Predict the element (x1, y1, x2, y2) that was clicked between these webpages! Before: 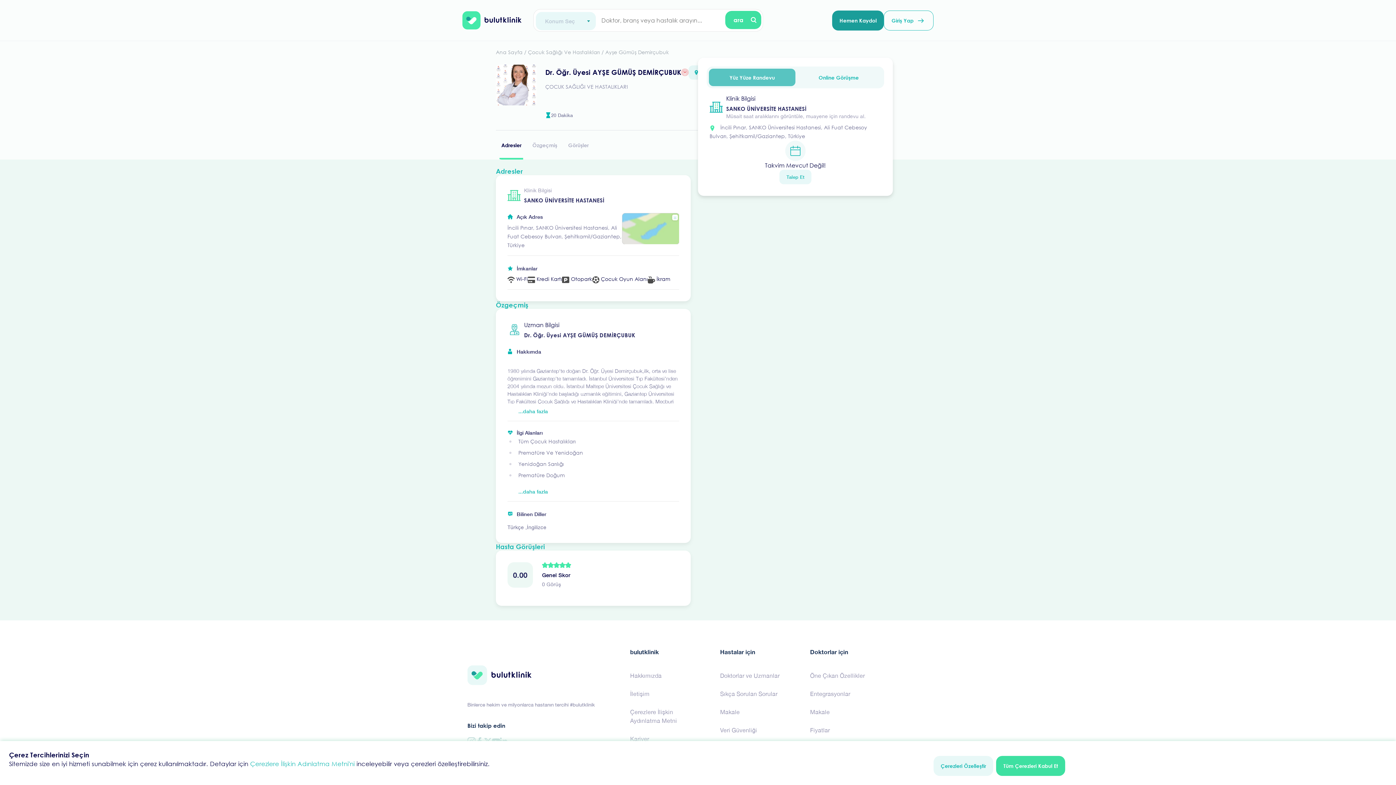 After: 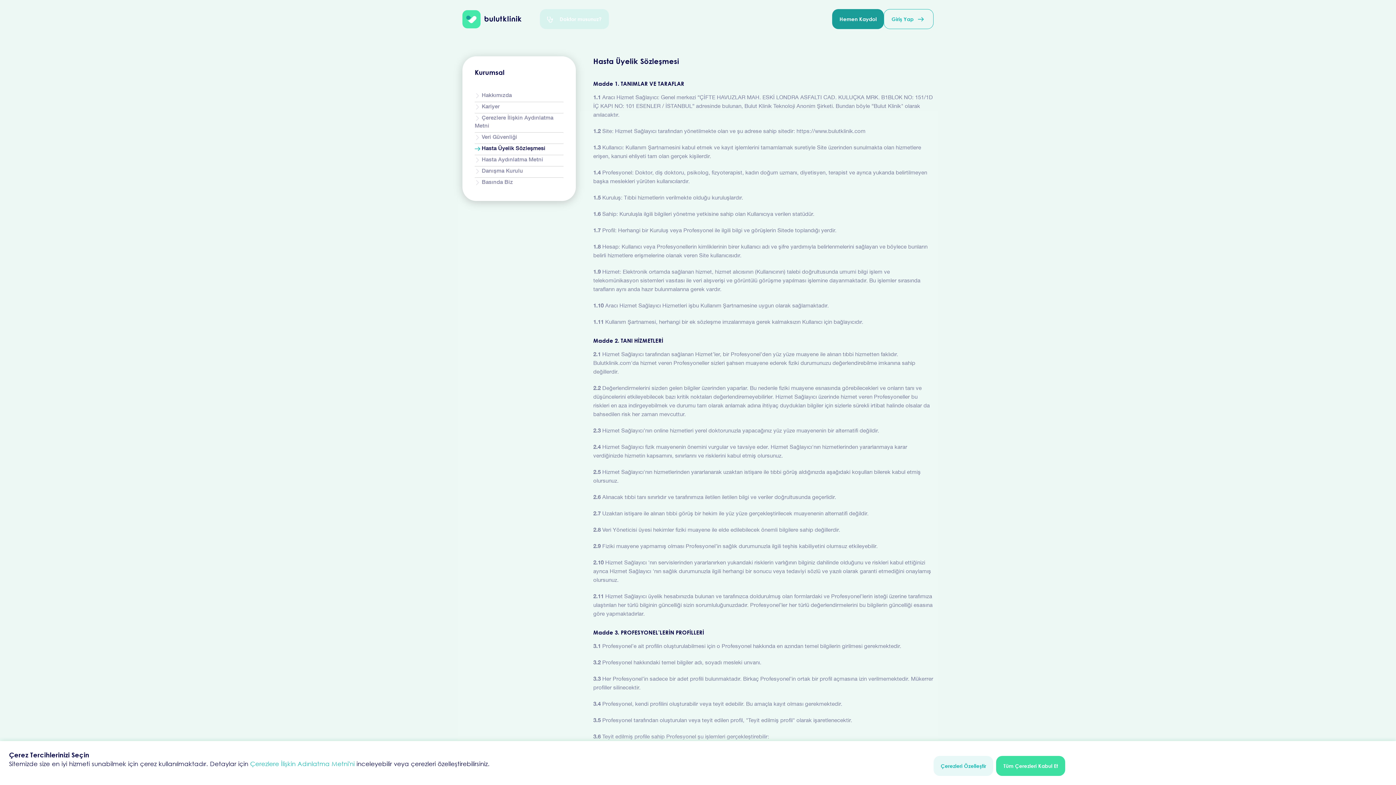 Action: label: Hasta Üyelik Sözleşmesi bbox: (720, 741, 801, 755)